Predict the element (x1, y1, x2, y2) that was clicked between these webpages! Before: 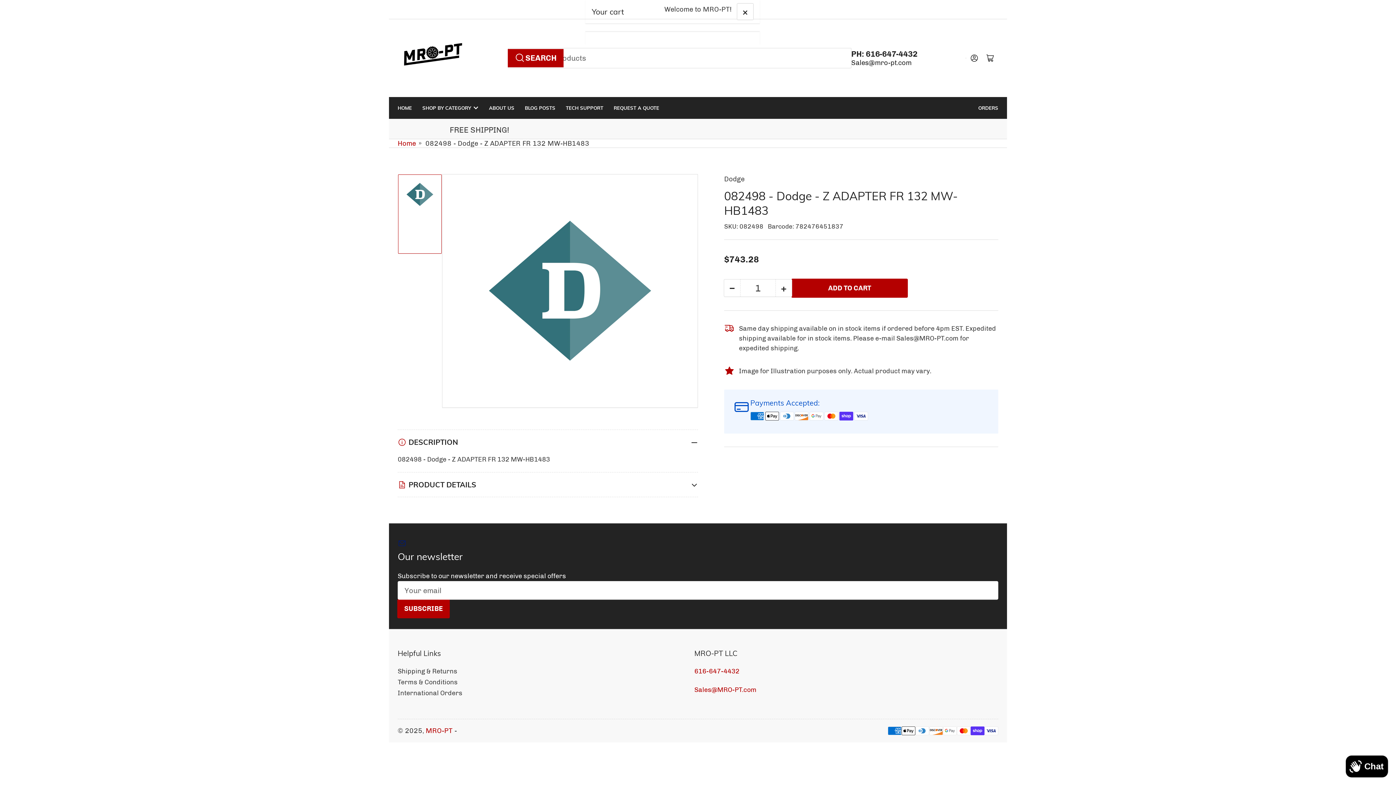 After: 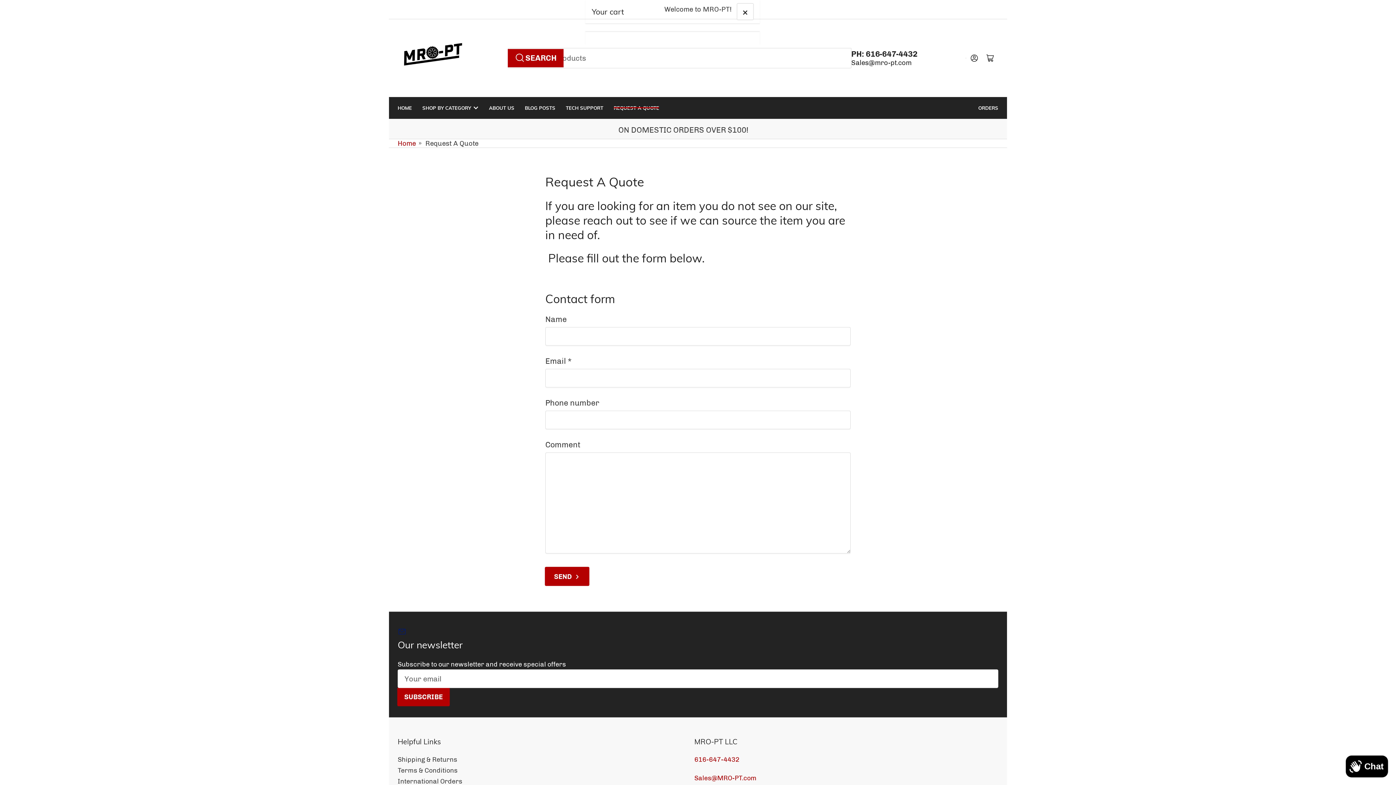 Action: bbox: (613, 97, 659, 118) label: REQUEST A QUOTE